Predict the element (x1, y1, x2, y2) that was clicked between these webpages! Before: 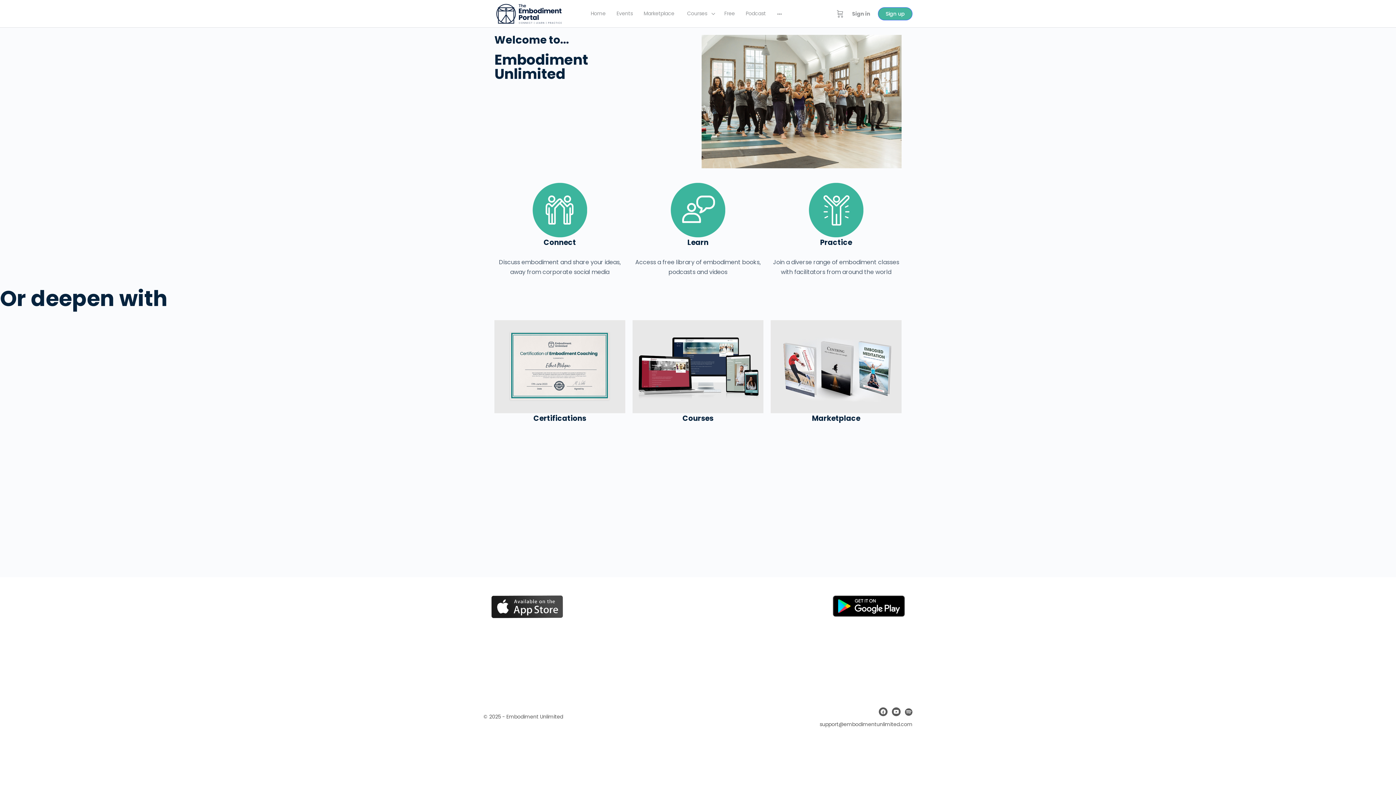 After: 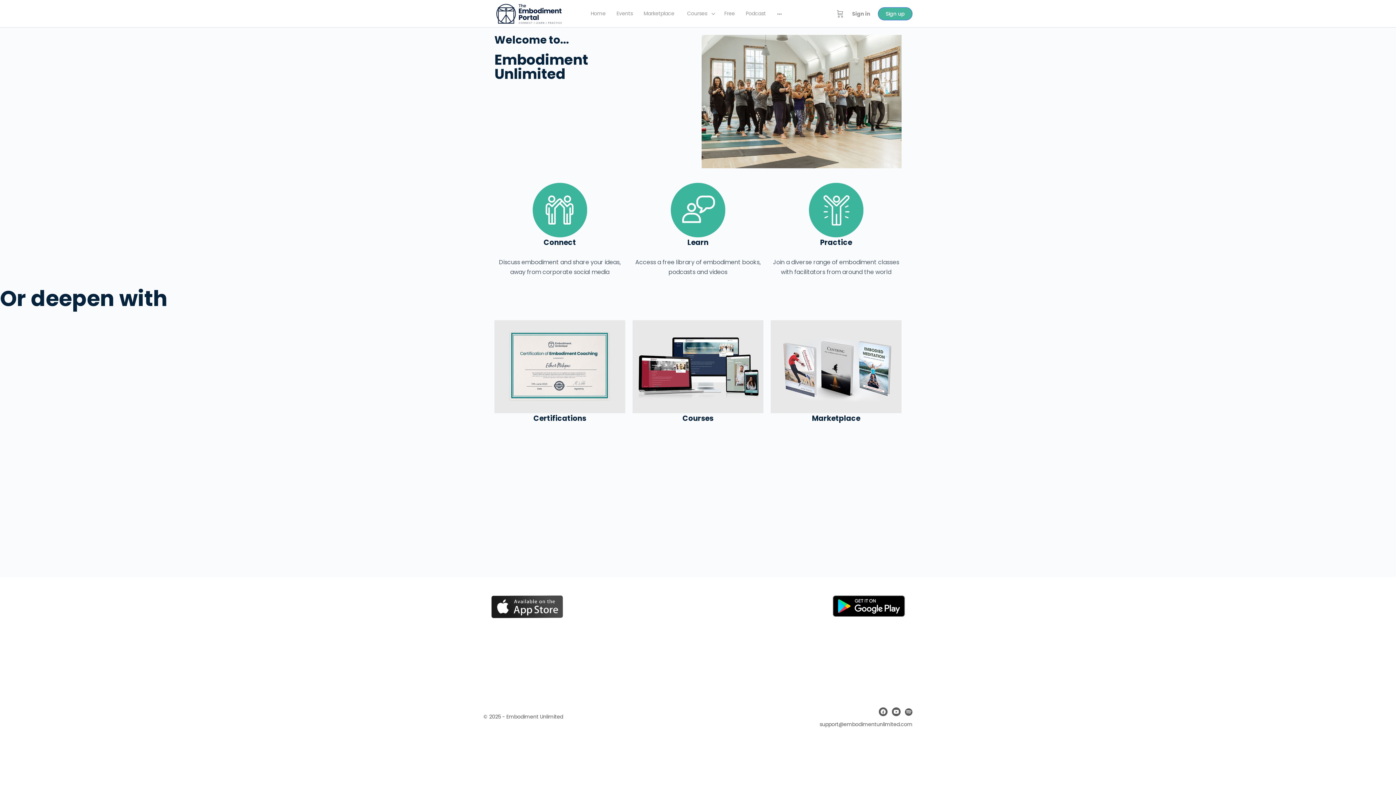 Action: label: Practice bbox: (820, 237, 852, 247)